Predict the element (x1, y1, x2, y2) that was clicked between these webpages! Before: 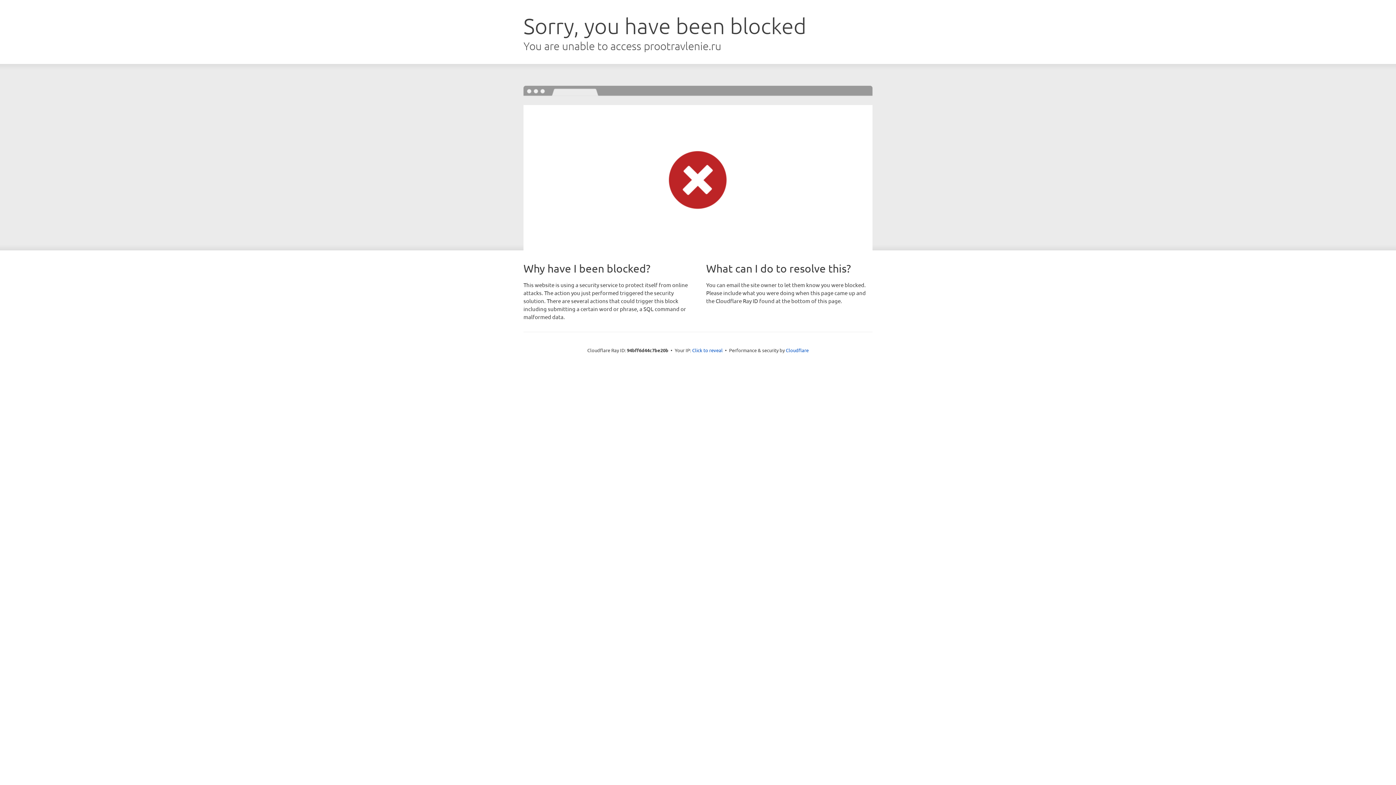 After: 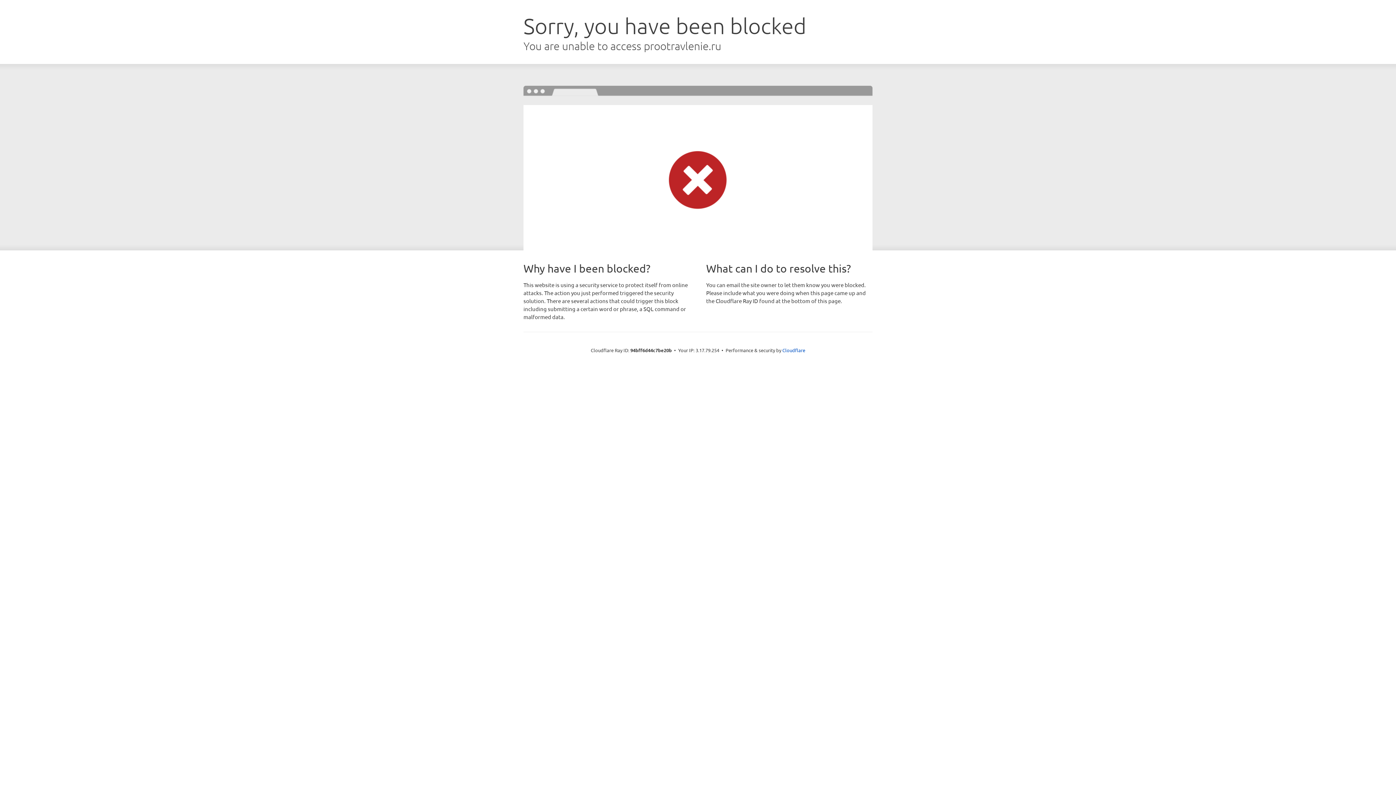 Action: bbox: (692, 346, 722, 353) label: Click to reveal